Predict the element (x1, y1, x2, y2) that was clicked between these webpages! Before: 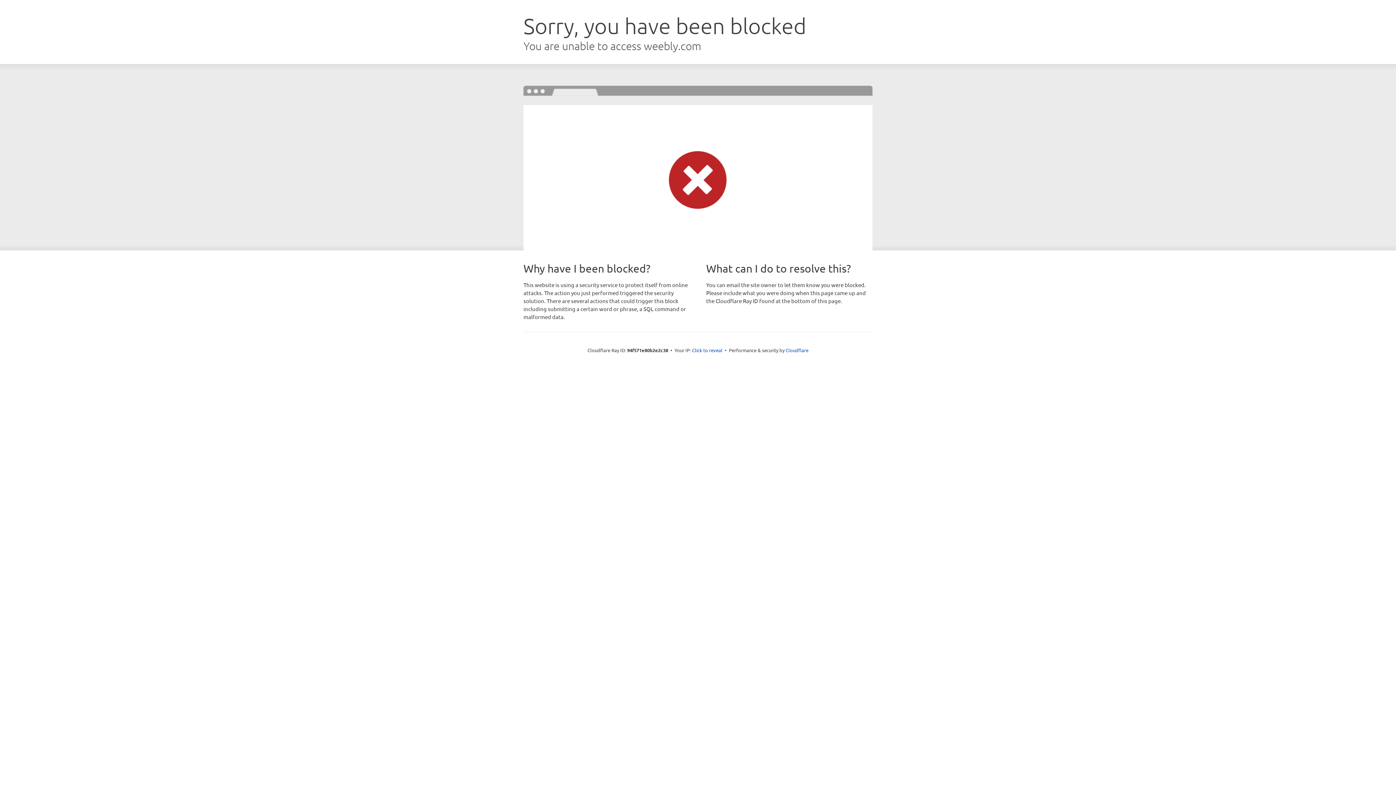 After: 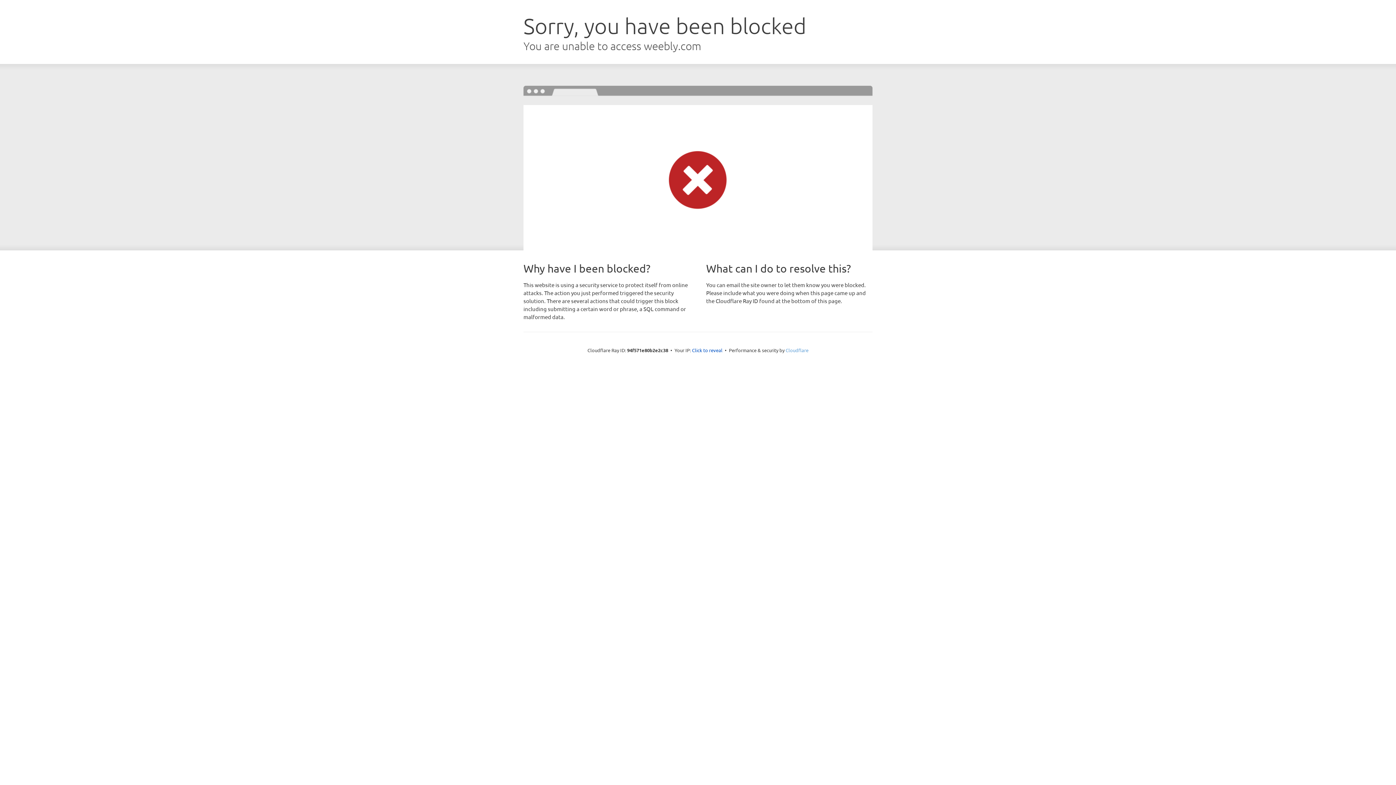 Action: label: Cloudflare bbox: (785, 347, 808, 353)